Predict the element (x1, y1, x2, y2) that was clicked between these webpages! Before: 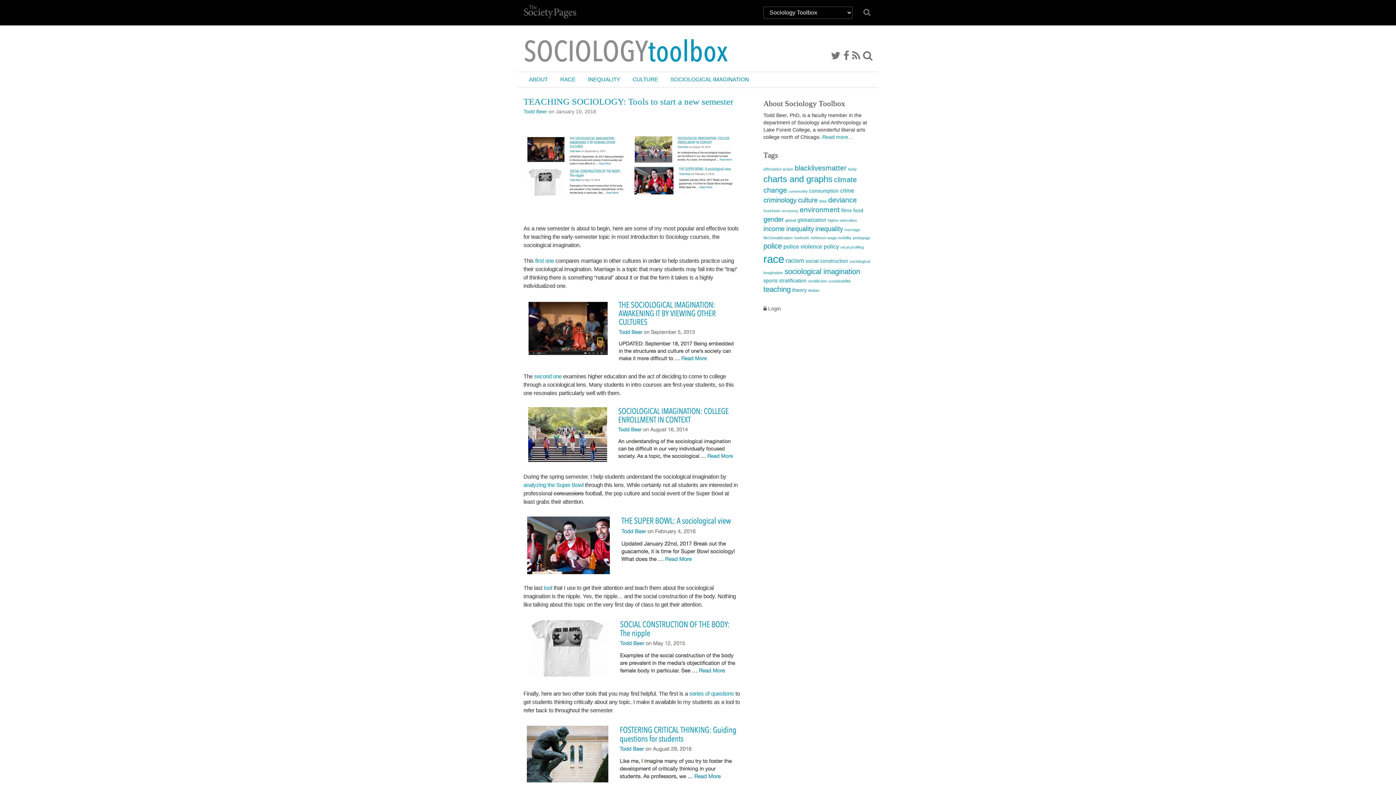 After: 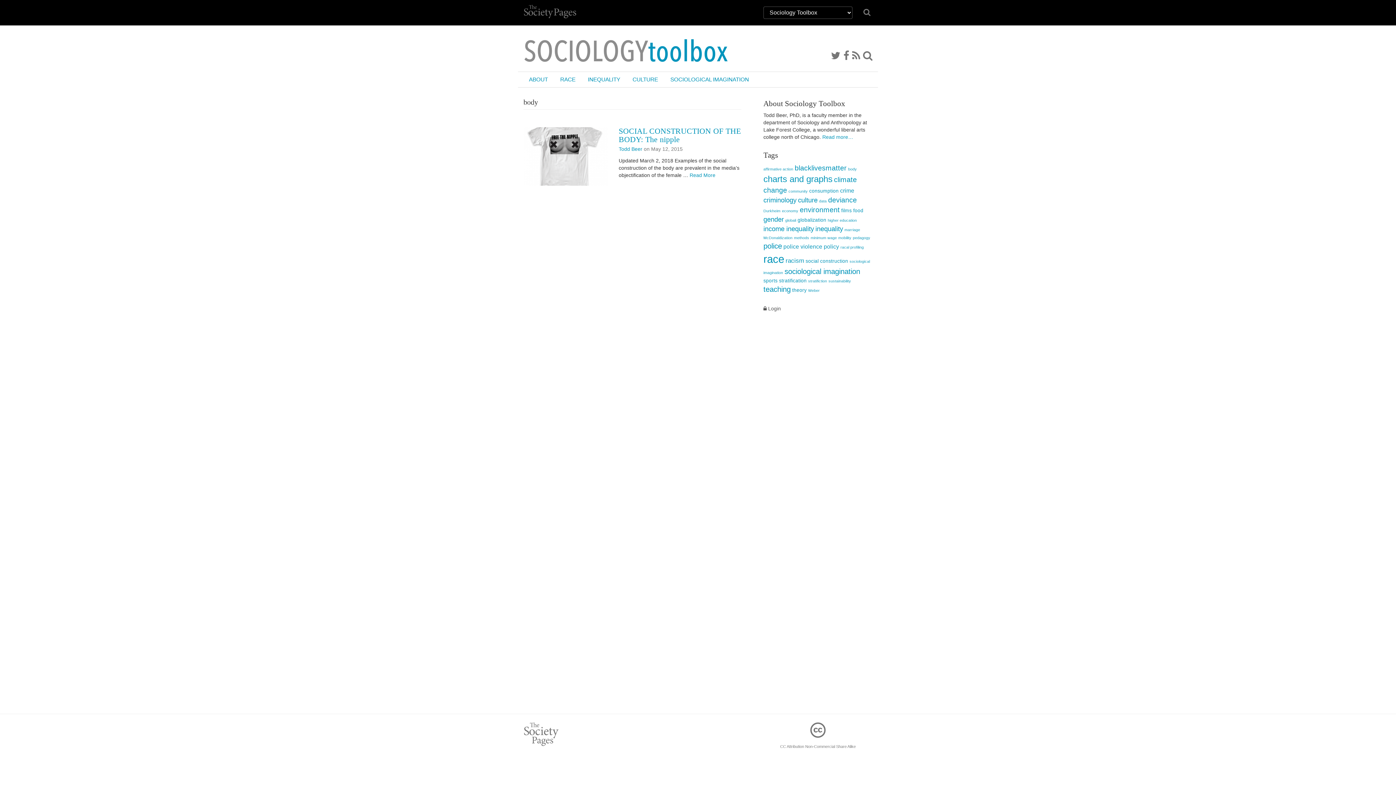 Action: label: body (1 item) bbox: (848, 166, 857, 171)